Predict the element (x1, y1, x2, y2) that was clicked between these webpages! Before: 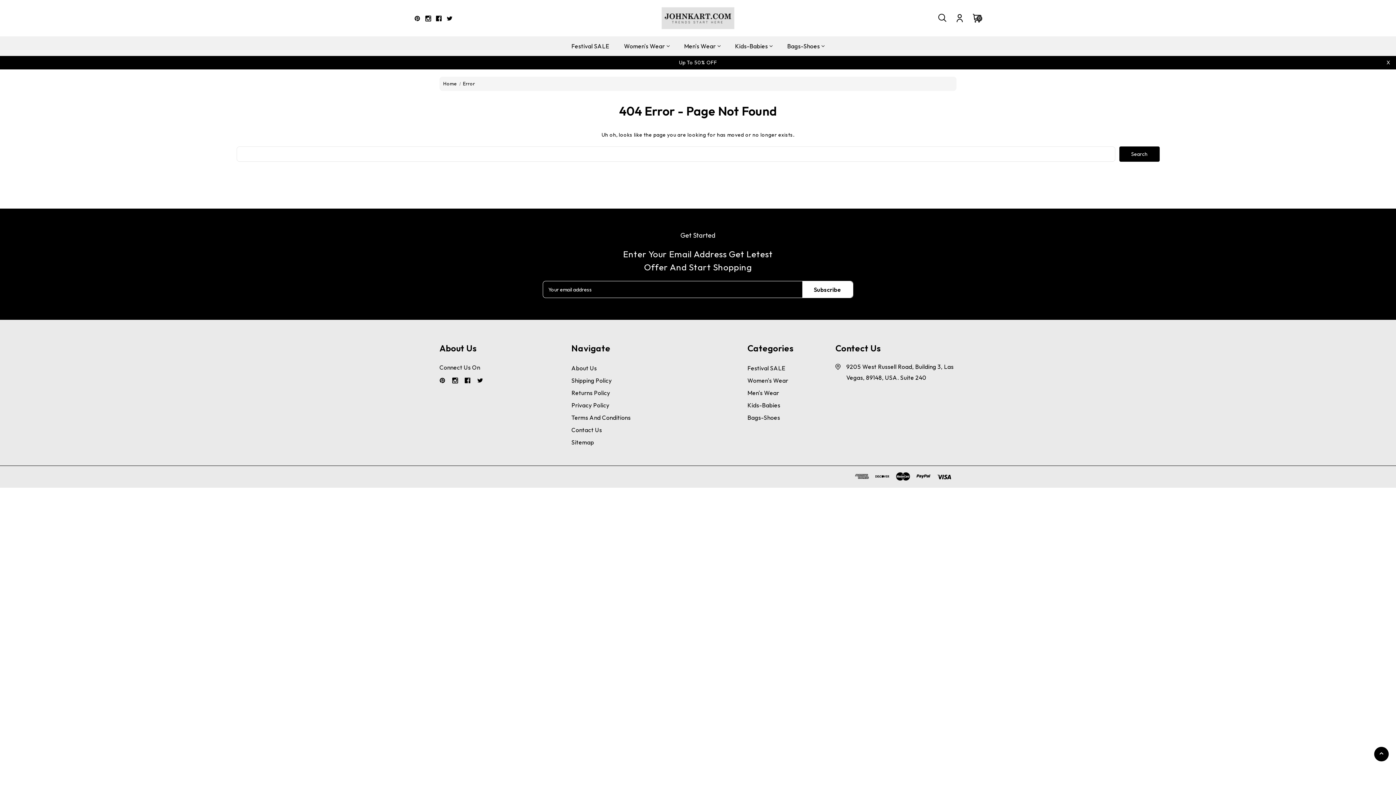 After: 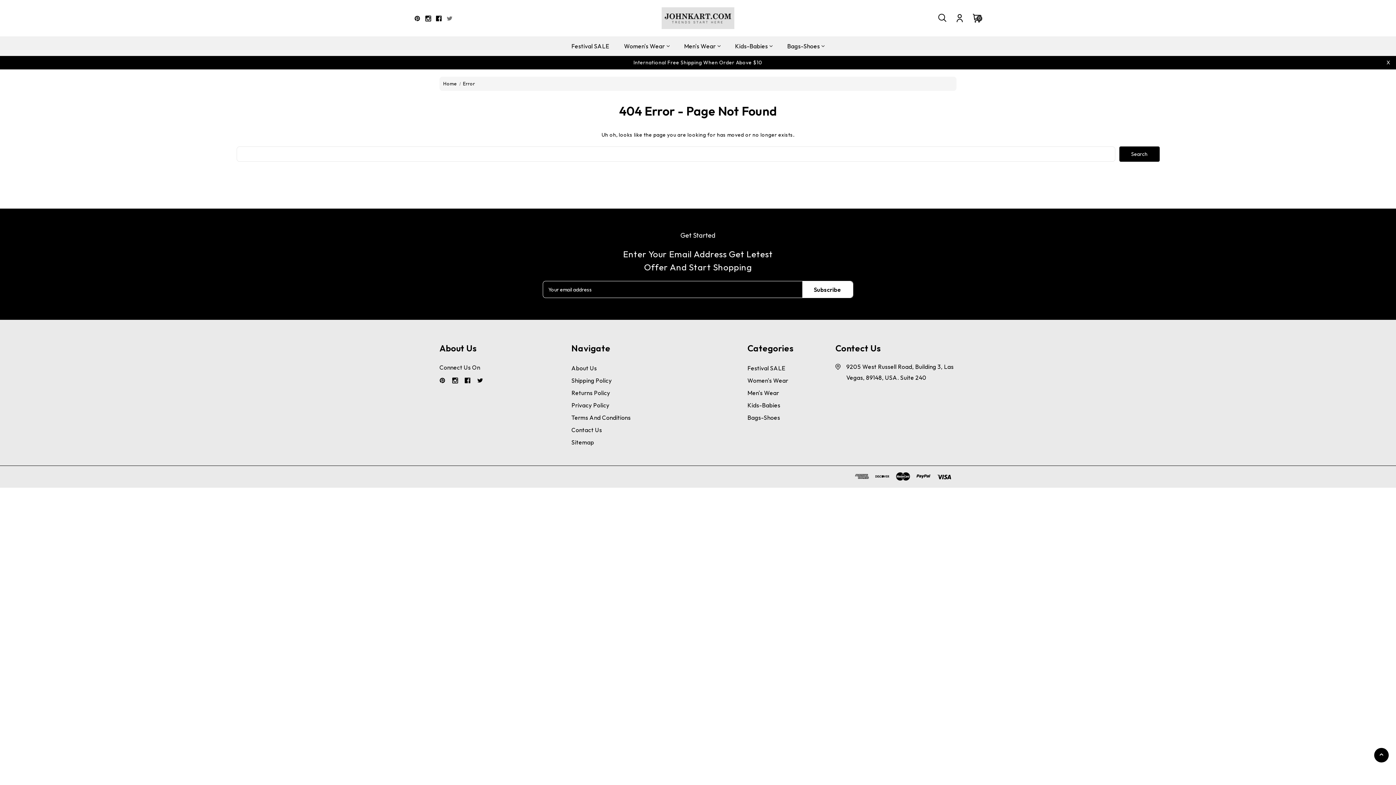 Action: label: Twitter bbox: (446, 15, 452, 21)